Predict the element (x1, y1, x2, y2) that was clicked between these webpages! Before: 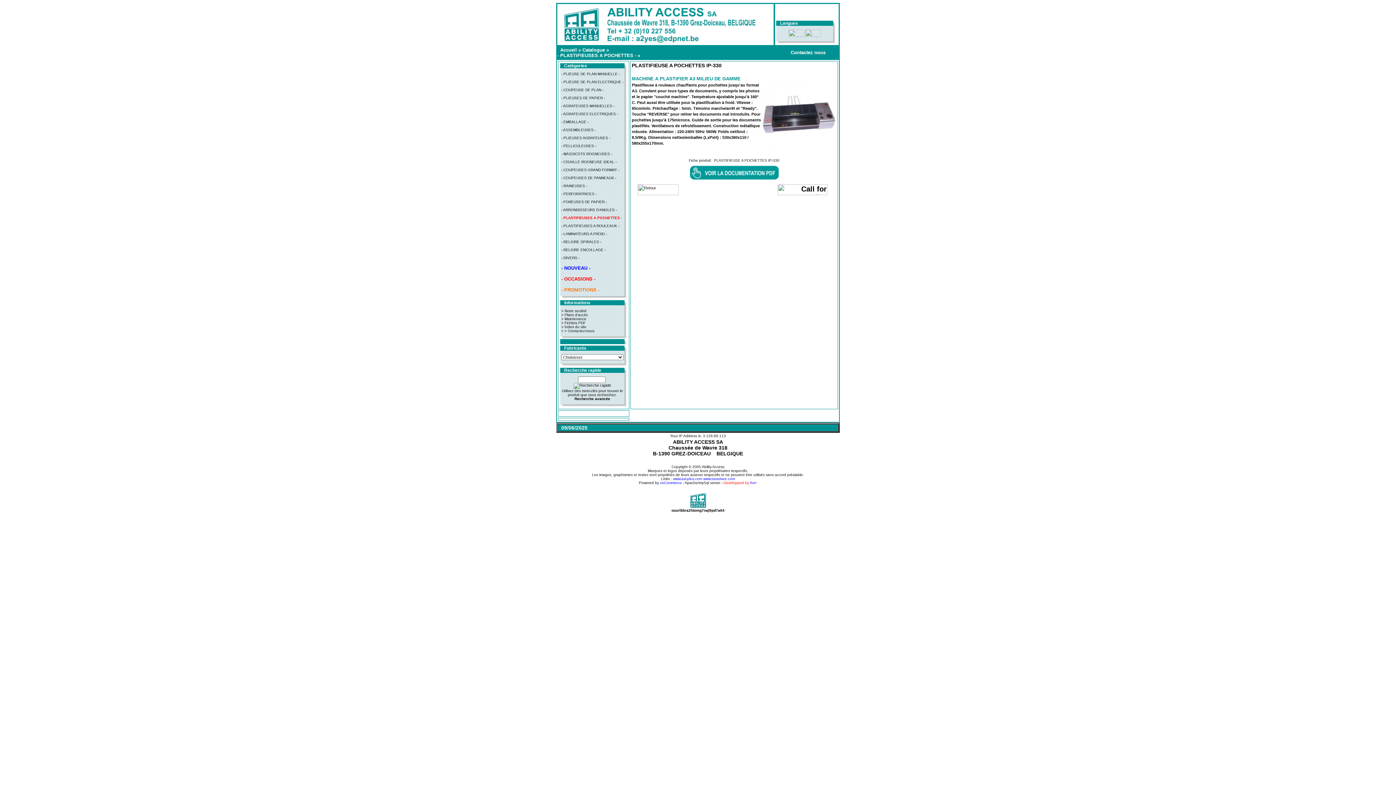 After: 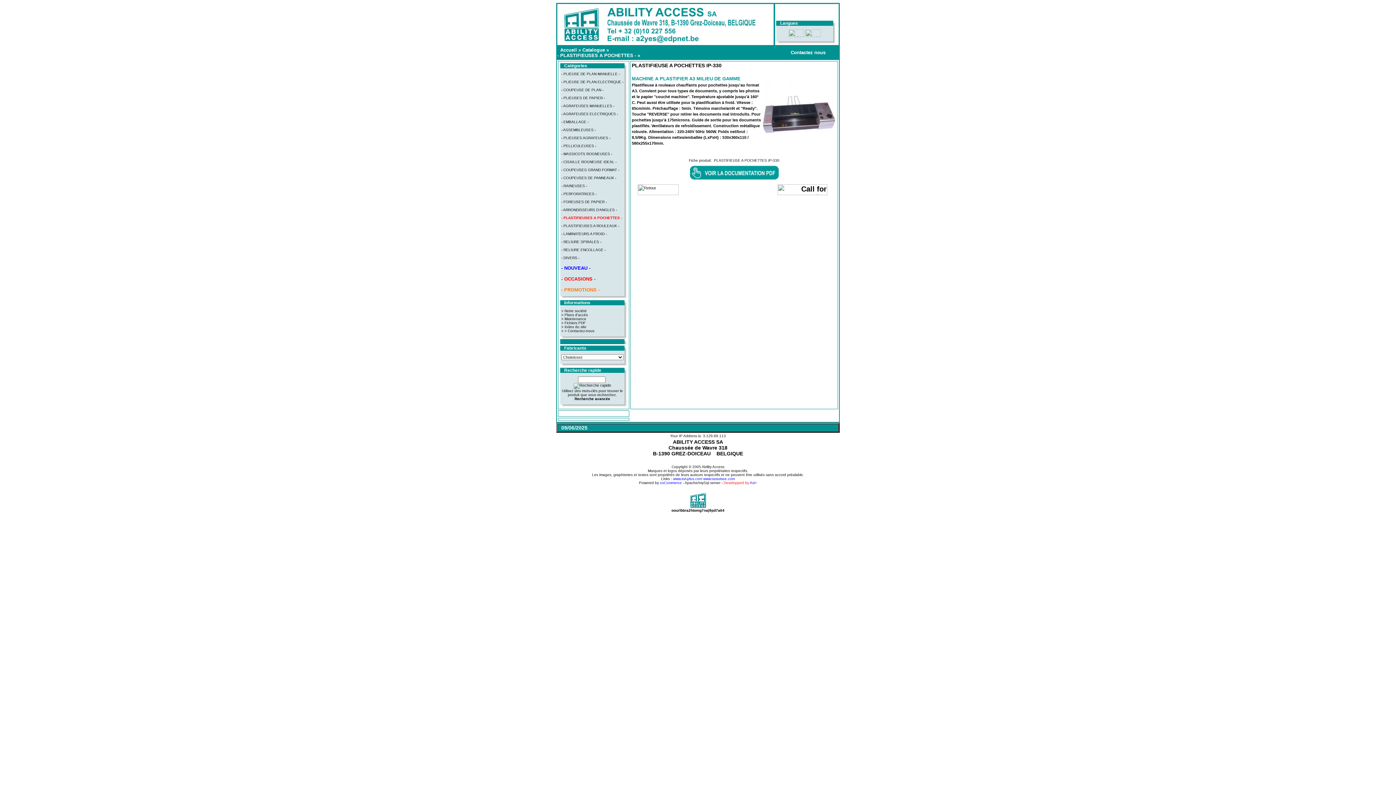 Action: bbox: (689, 176, 779, 180)